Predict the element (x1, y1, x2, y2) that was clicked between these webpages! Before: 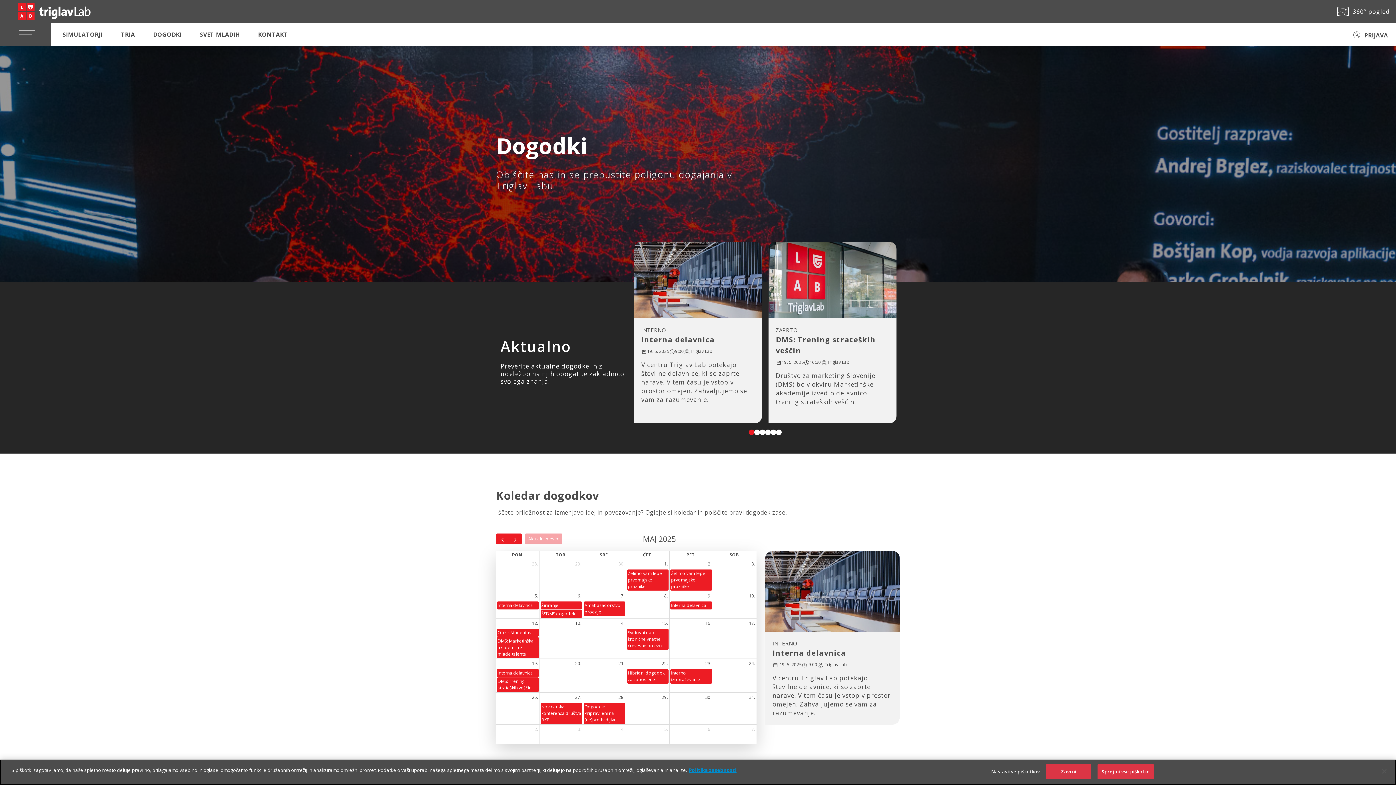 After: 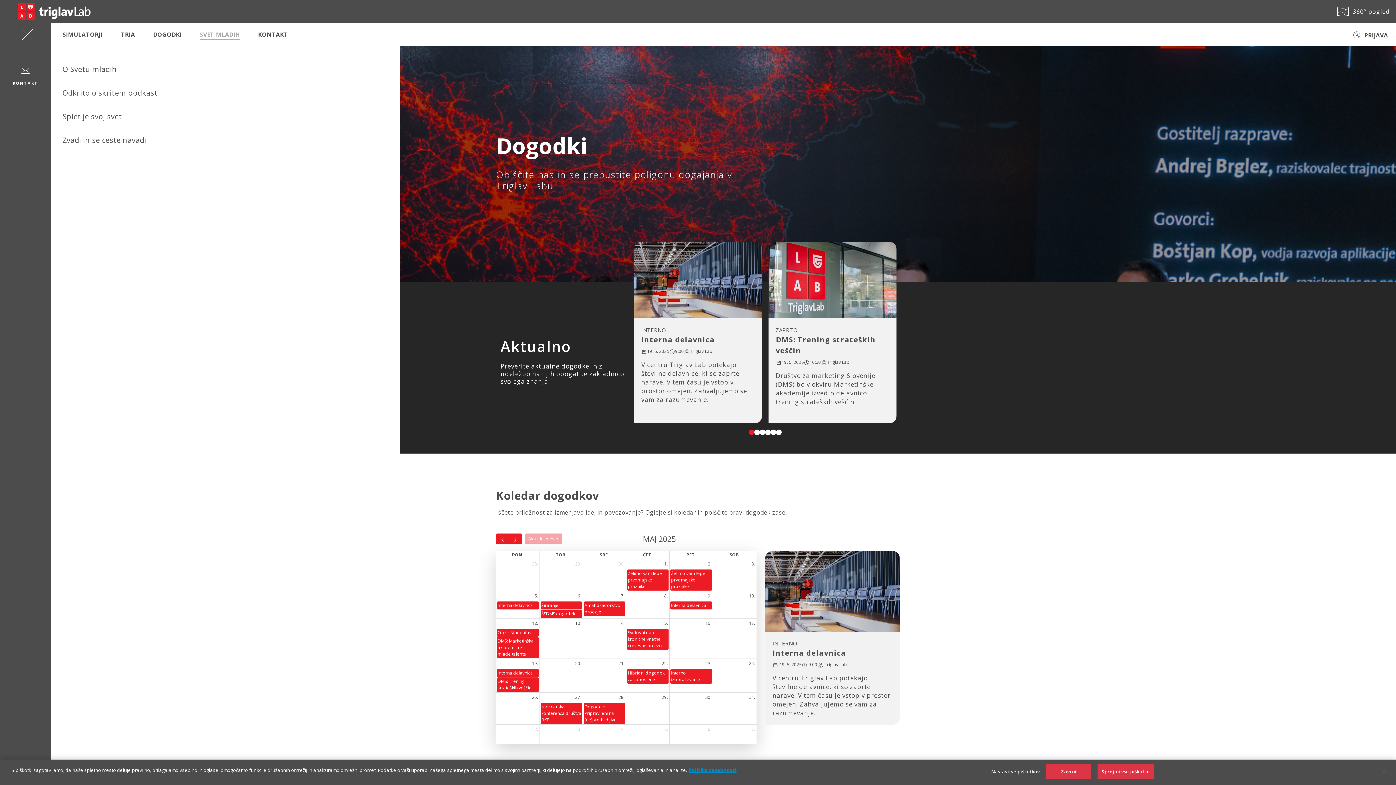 Action: label: SVET MLADIH bbox: (199, 29, 239, 40)